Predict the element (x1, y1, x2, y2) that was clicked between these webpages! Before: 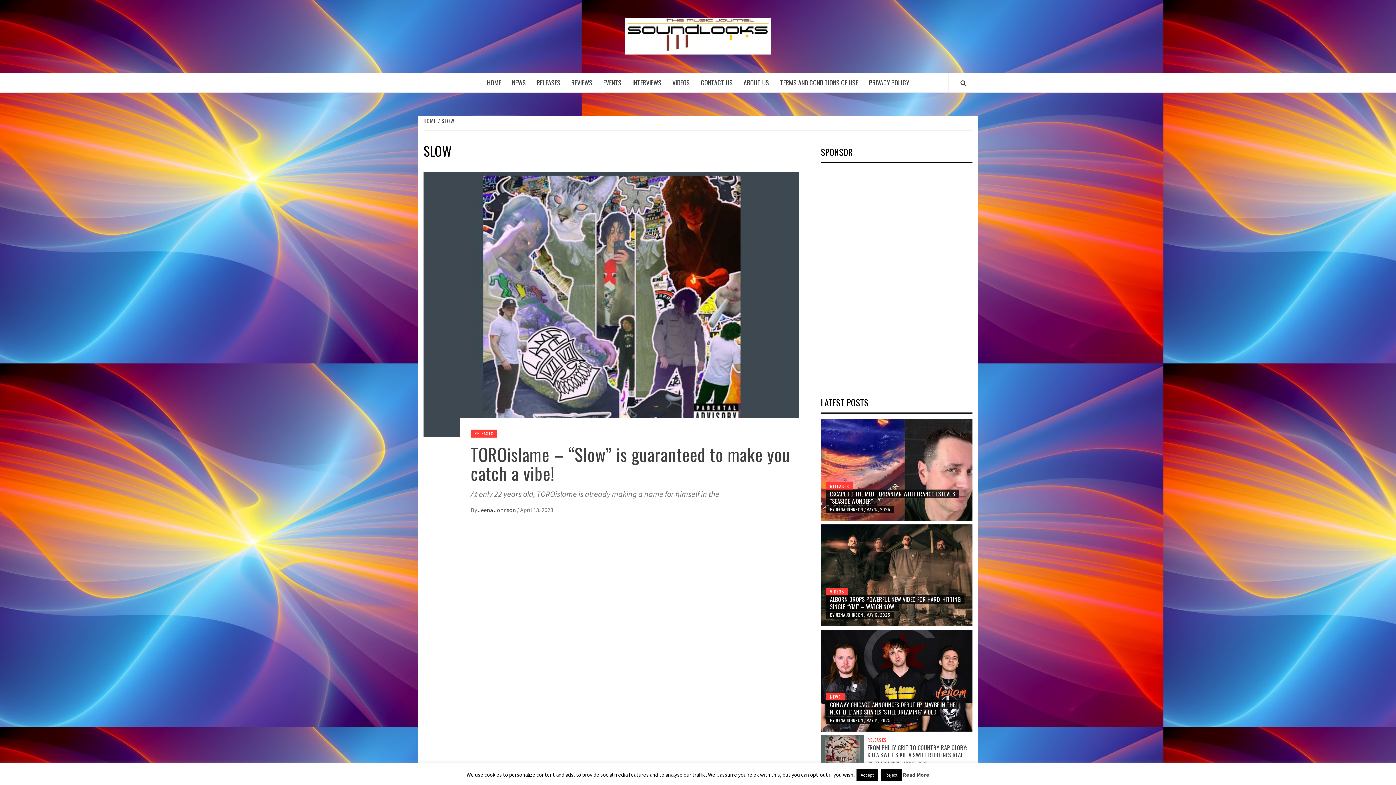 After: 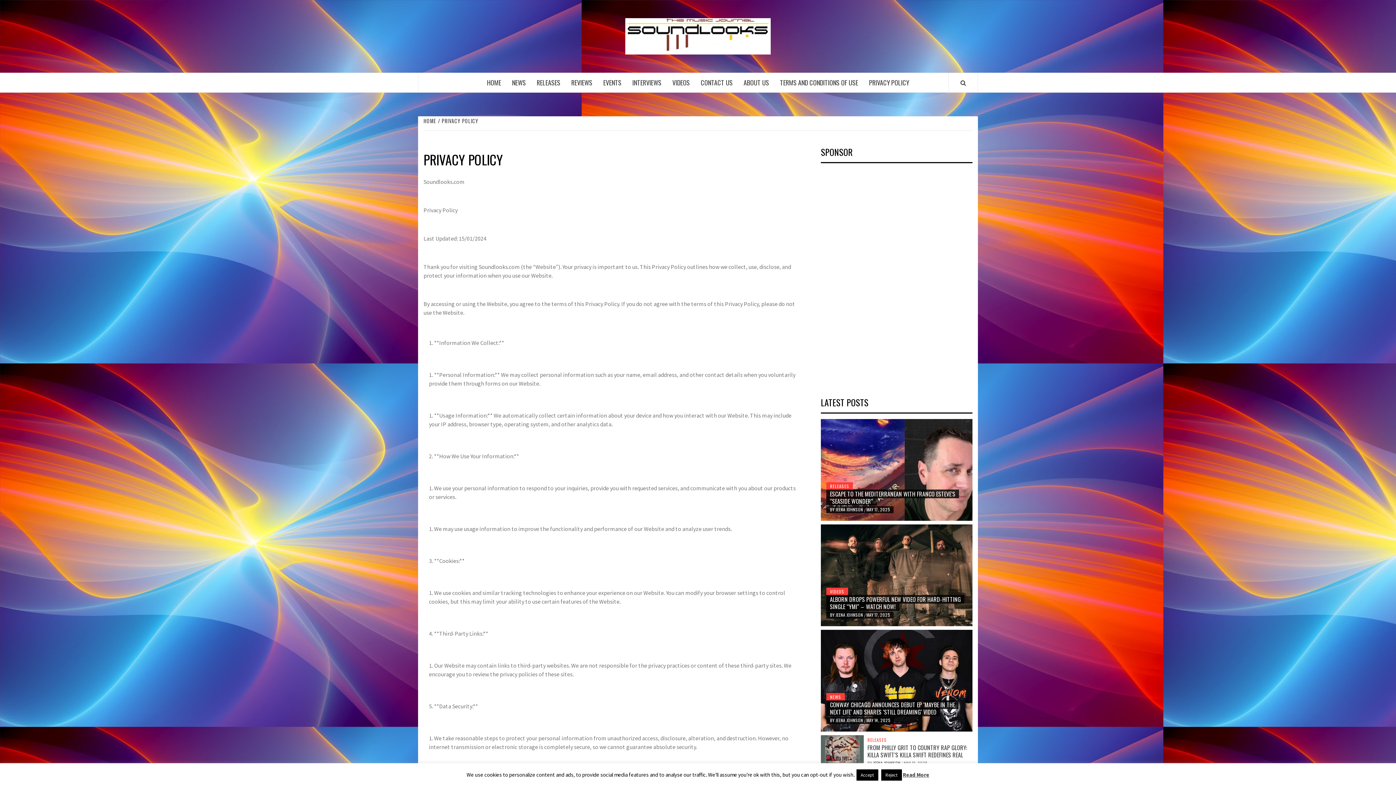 Action: bbox: (863, 73, 914, 92) label: PRIVACY POLICY